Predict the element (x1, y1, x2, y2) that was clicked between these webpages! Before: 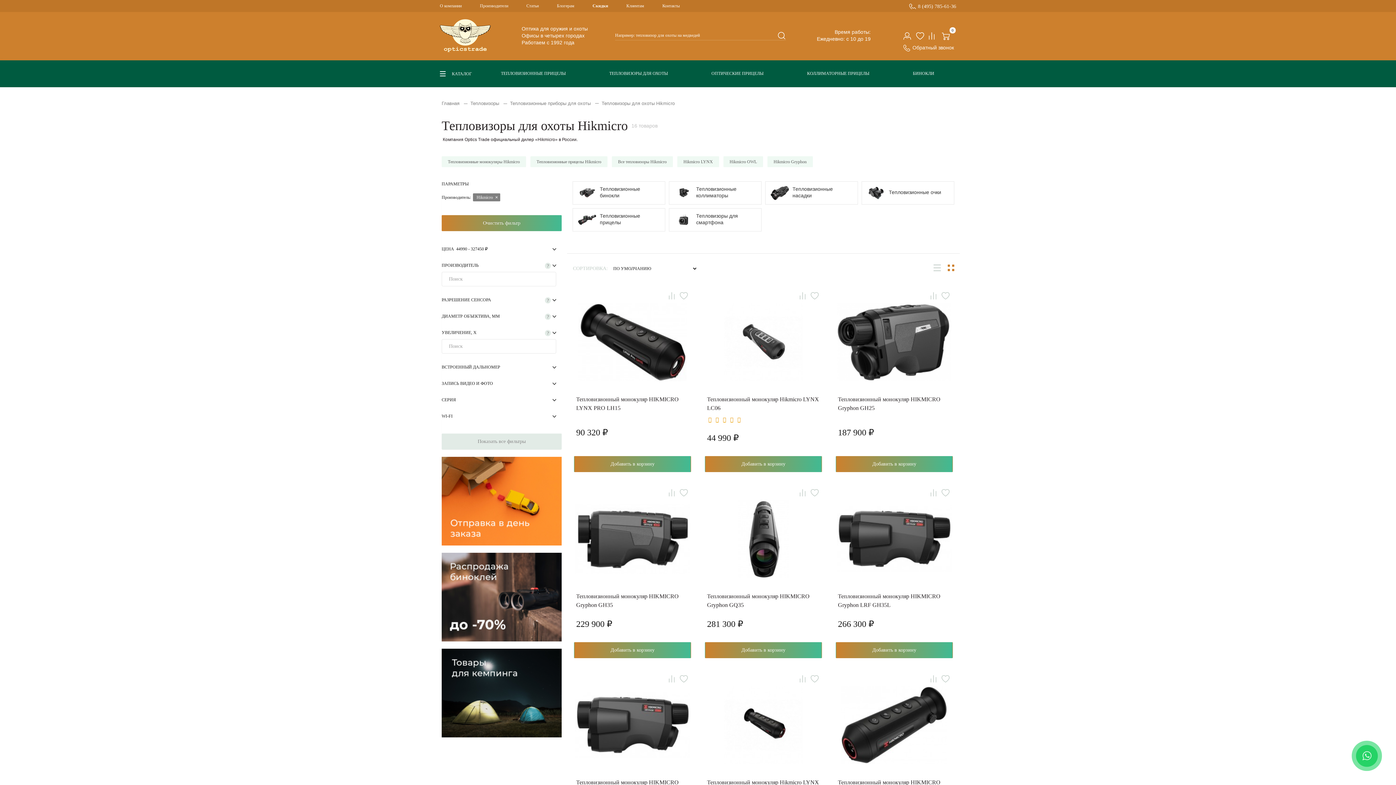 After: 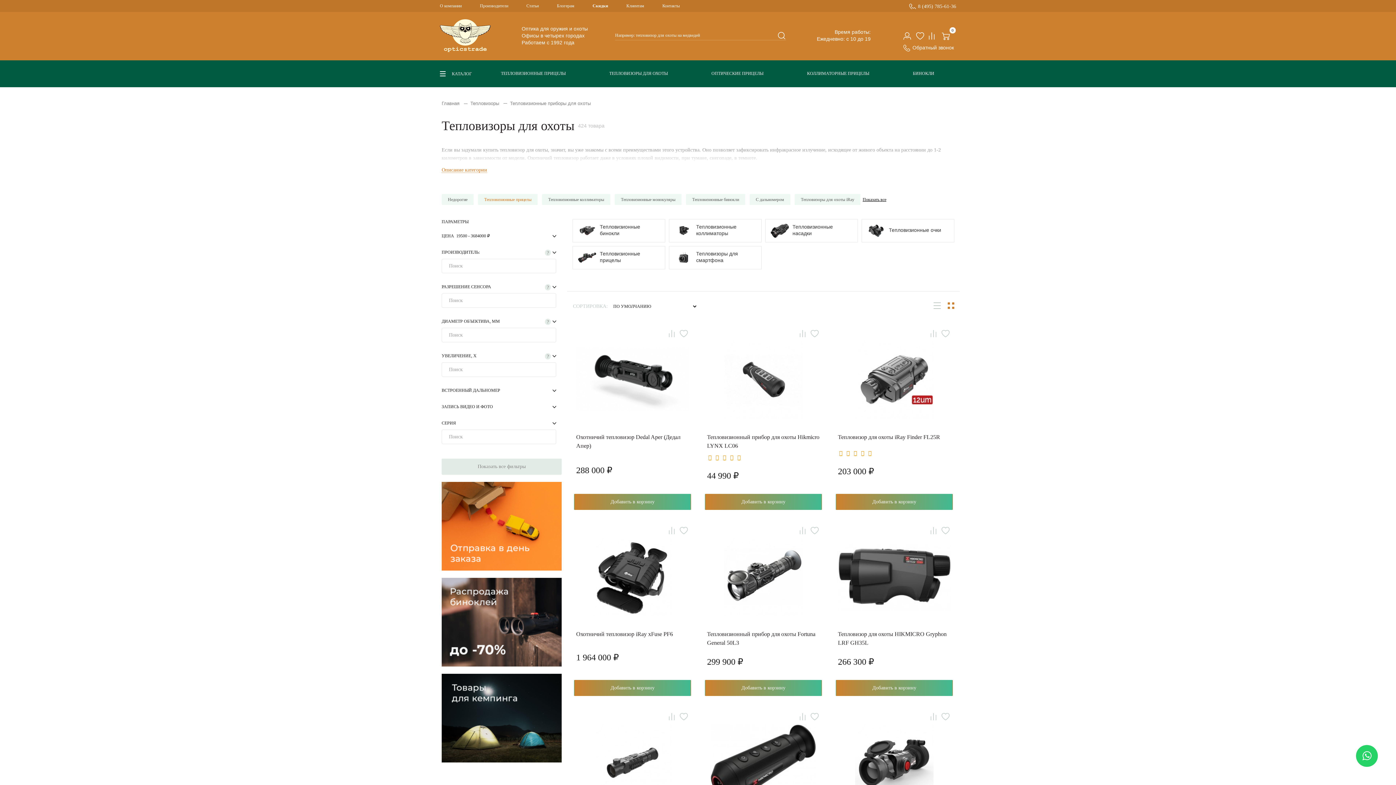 Action: label: Очистить фильтр bbox: (441, 215, 561, 231)